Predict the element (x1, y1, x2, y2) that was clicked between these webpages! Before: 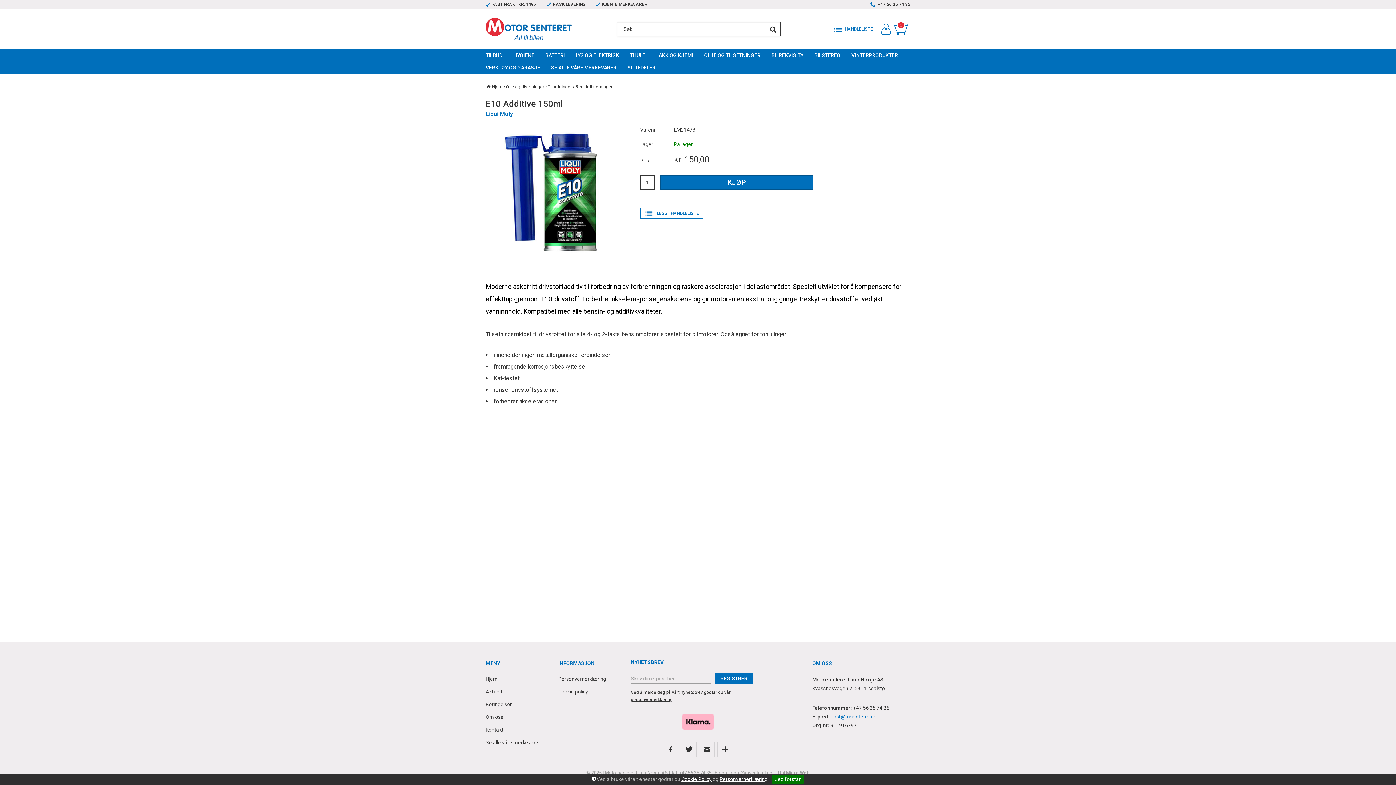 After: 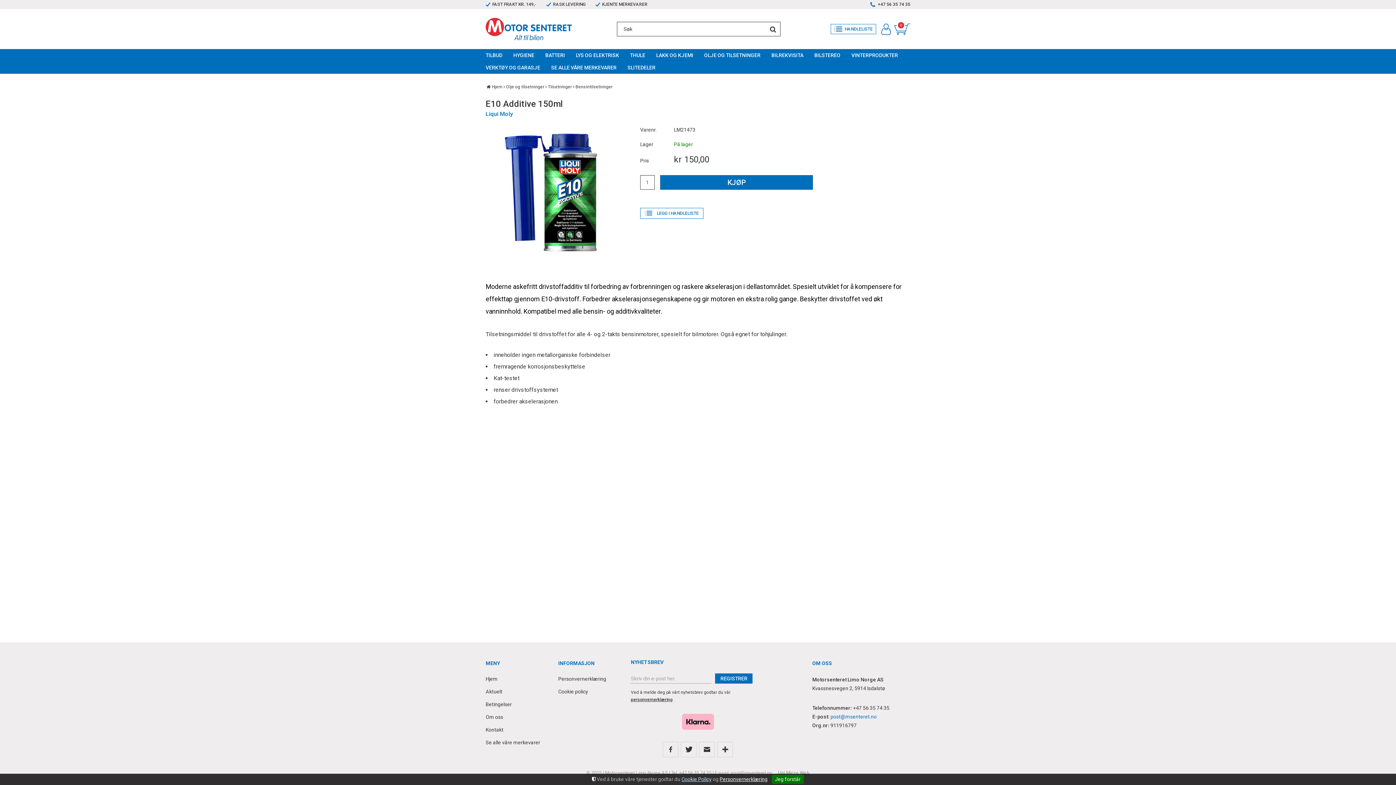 Action: bbox: (681, 776, 711, 782) label: Cookie Policy